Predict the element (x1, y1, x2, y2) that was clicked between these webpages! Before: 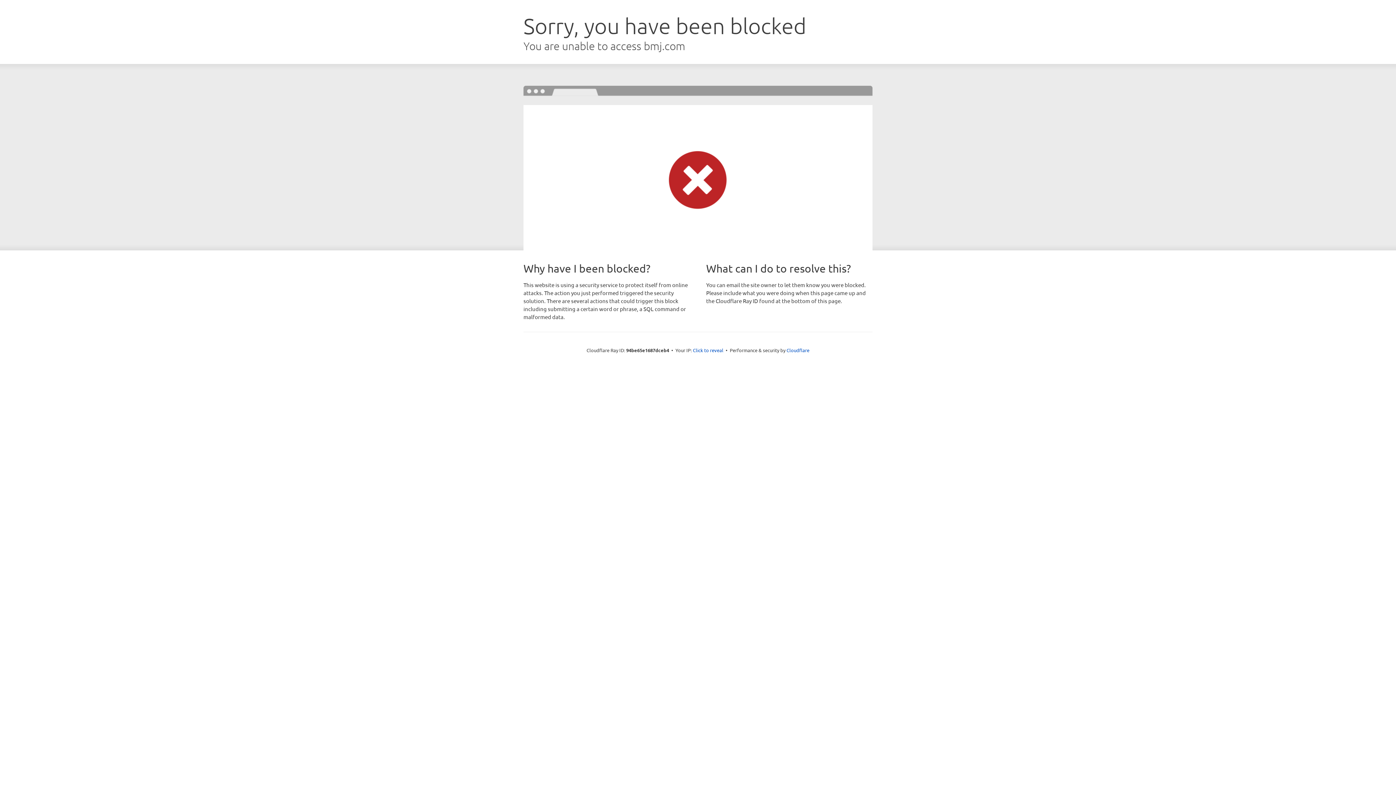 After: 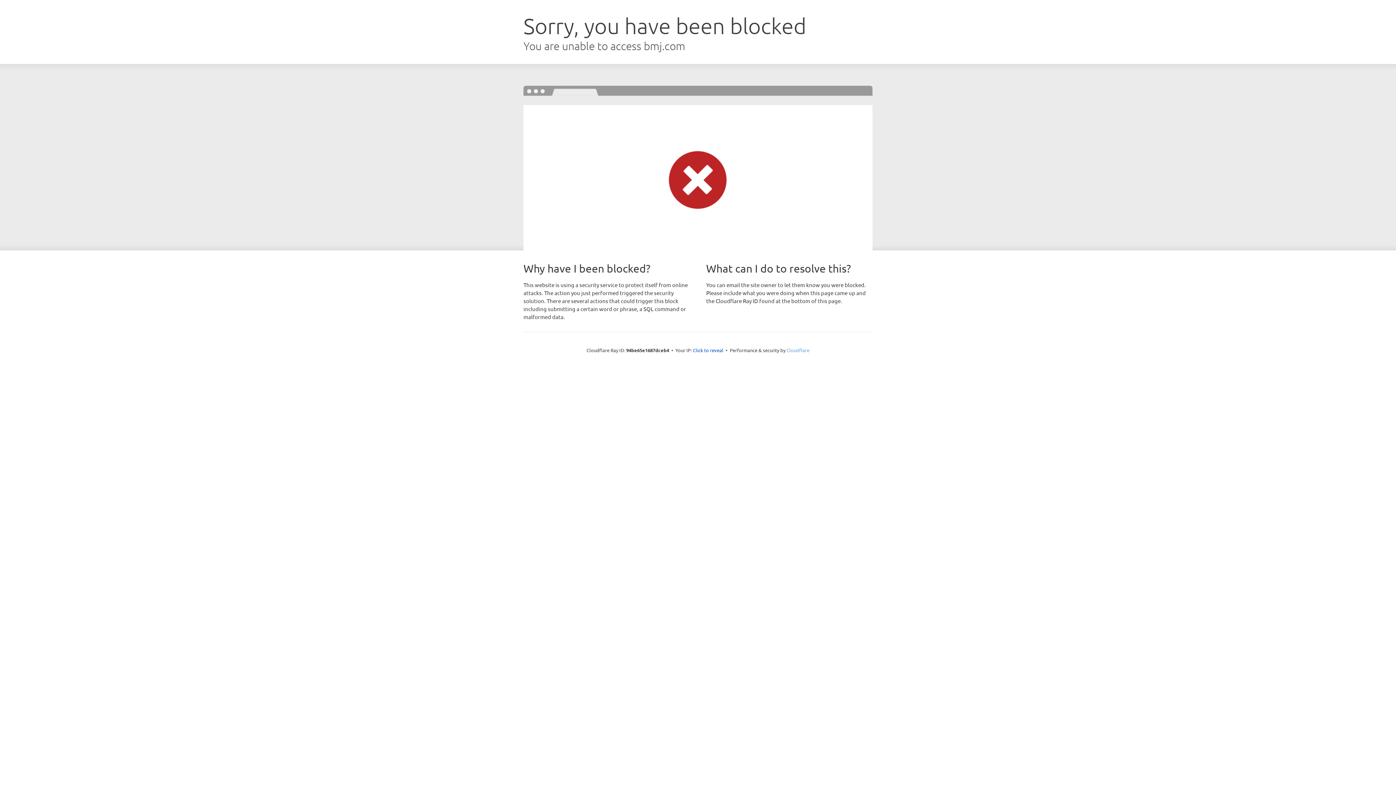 Action: label: Cloudflare bbox: (786, 347, 809, 353)